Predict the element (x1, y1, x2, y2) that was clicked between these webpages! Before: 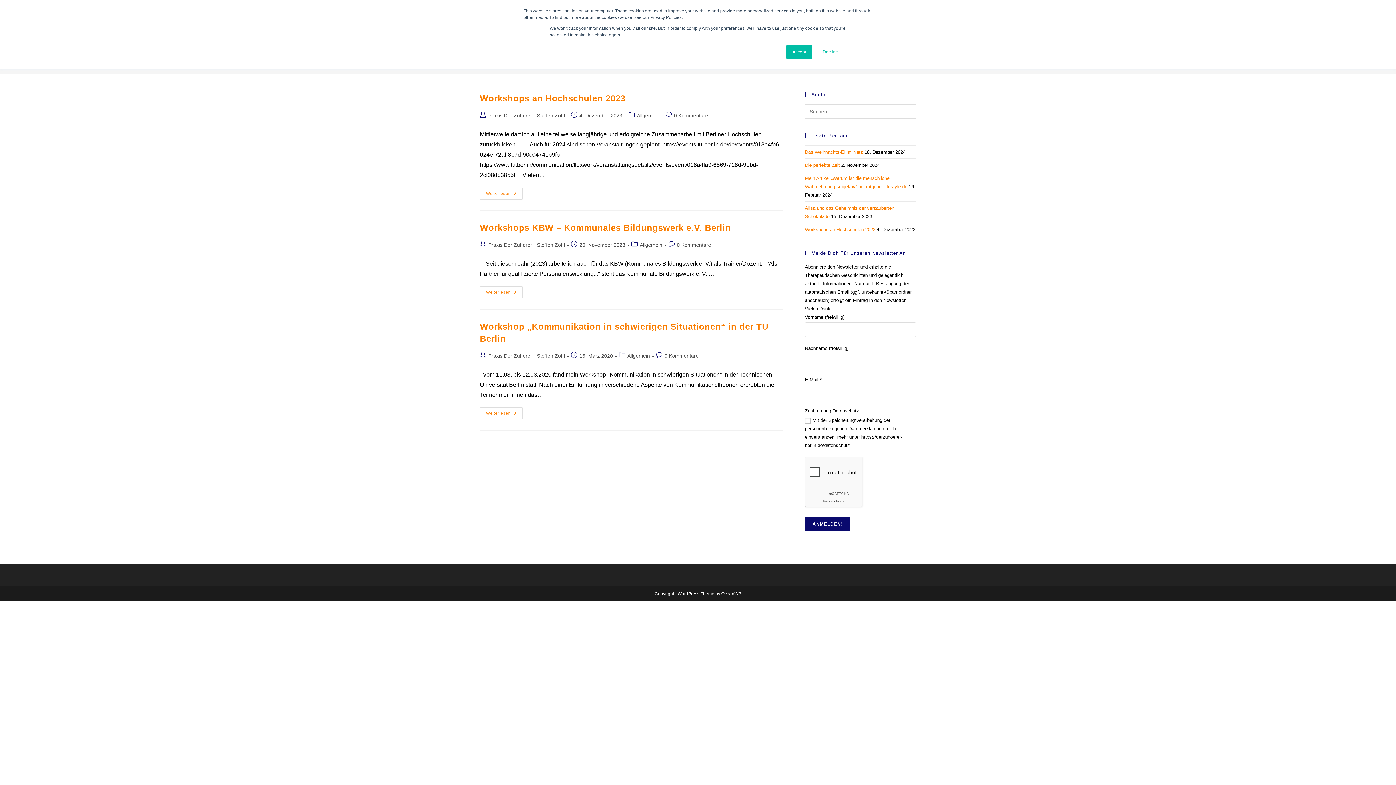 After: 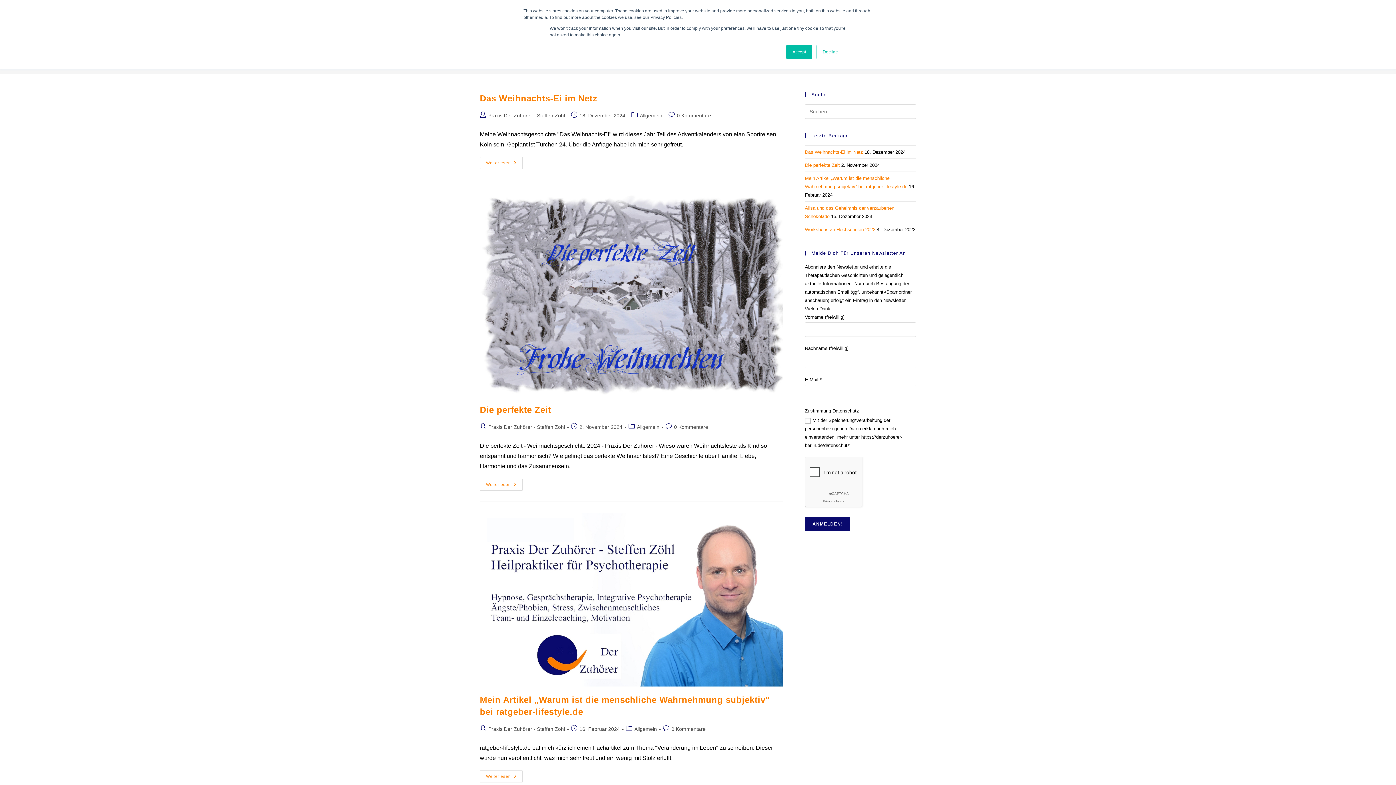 Action: label: Allgemein bbox: (627, 353, 650, 358)